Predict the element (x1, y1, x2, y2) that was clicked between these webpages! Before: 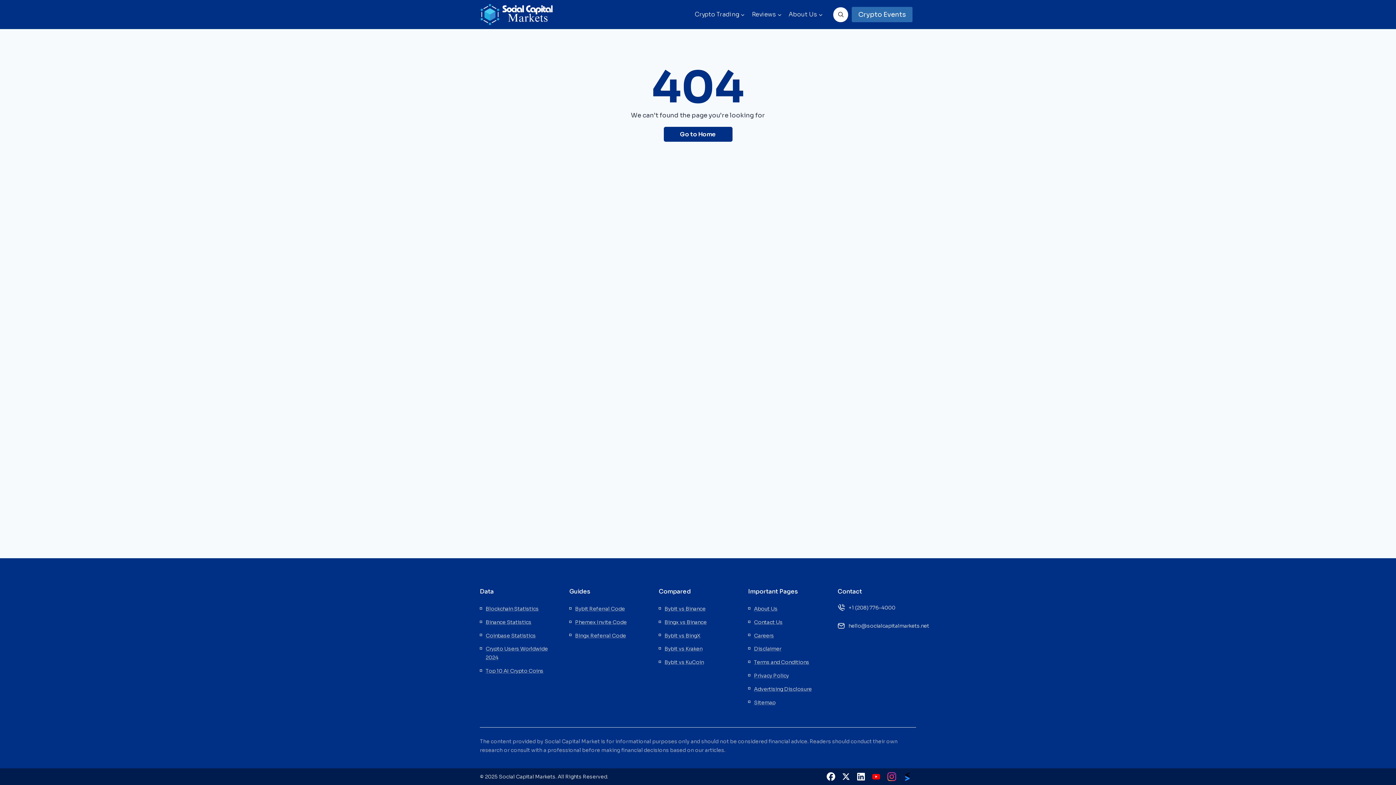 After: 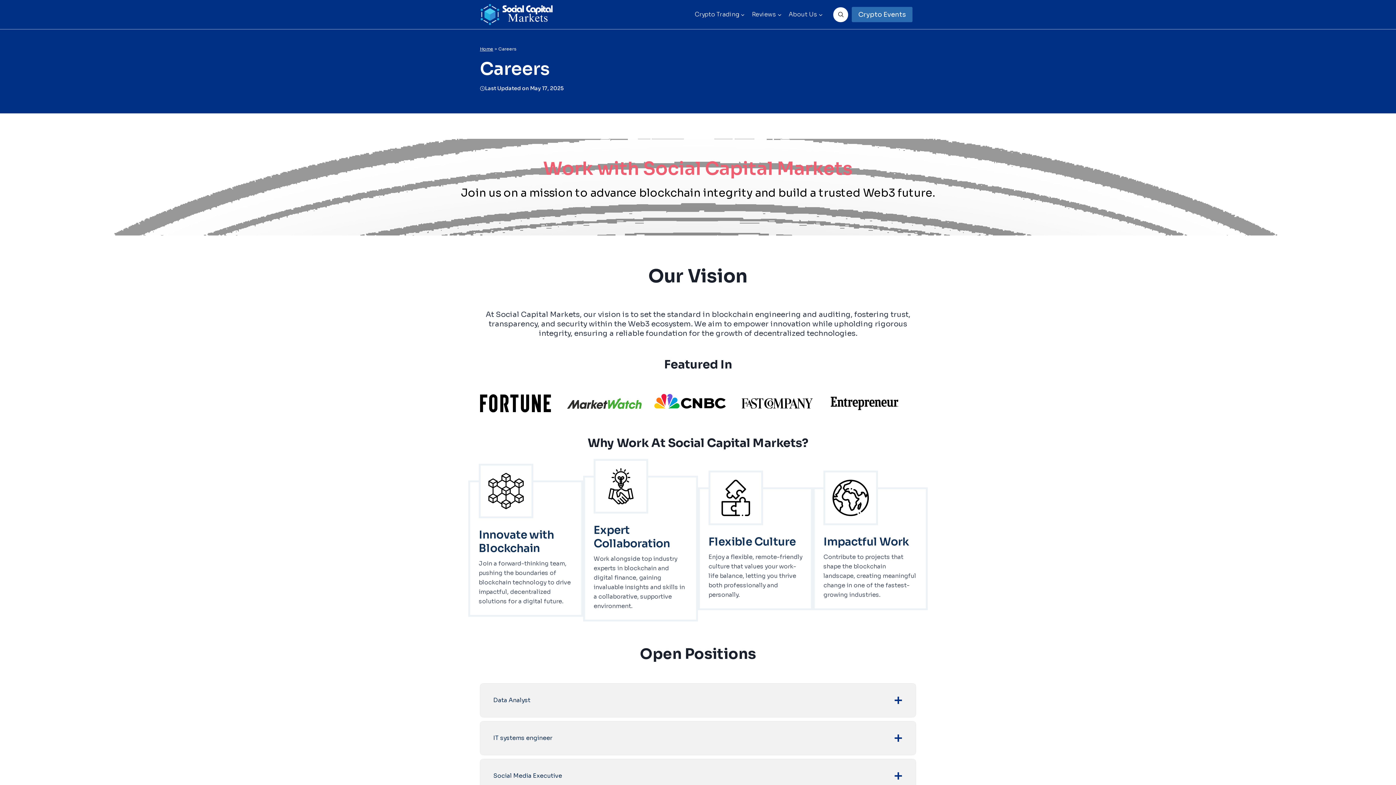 Action: label: Careers bbox: (754, 631, 826, 640)